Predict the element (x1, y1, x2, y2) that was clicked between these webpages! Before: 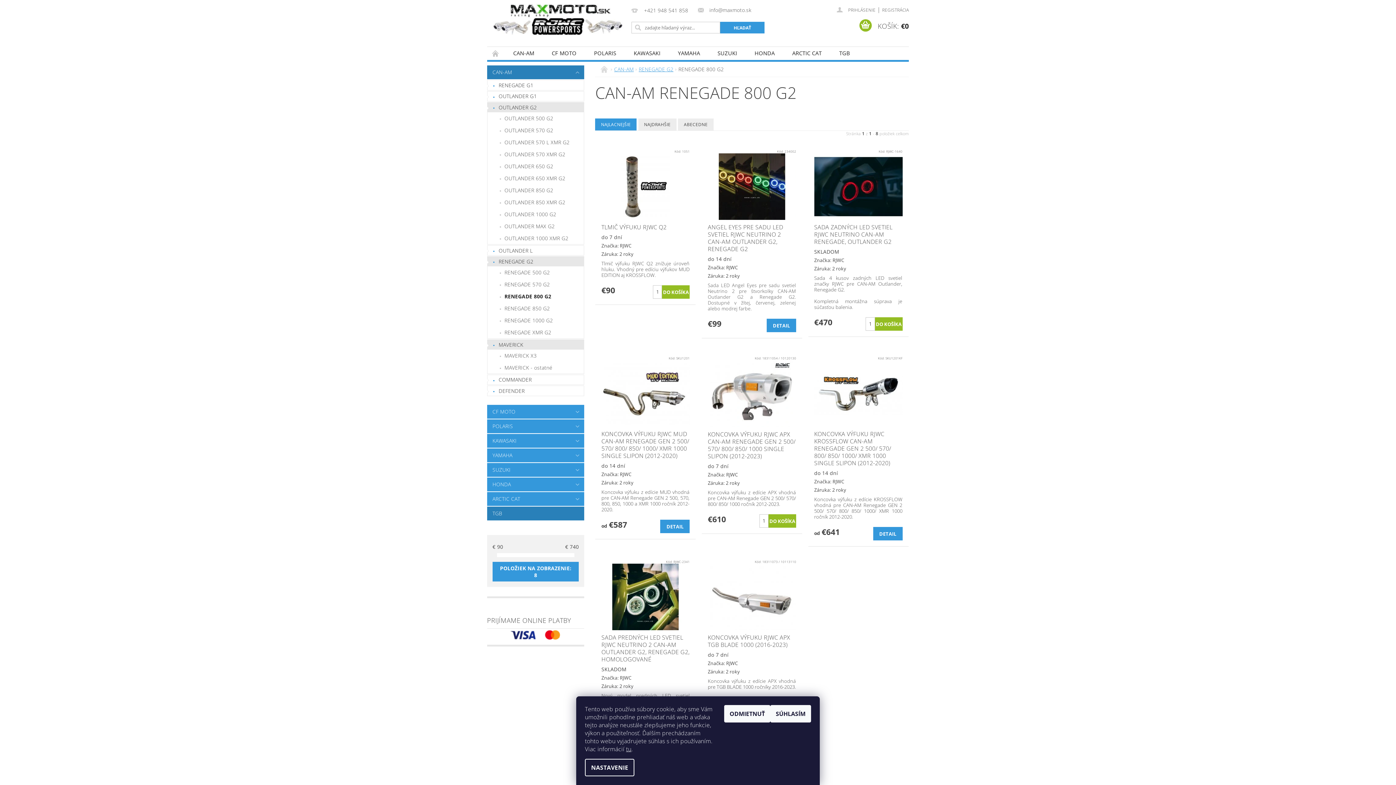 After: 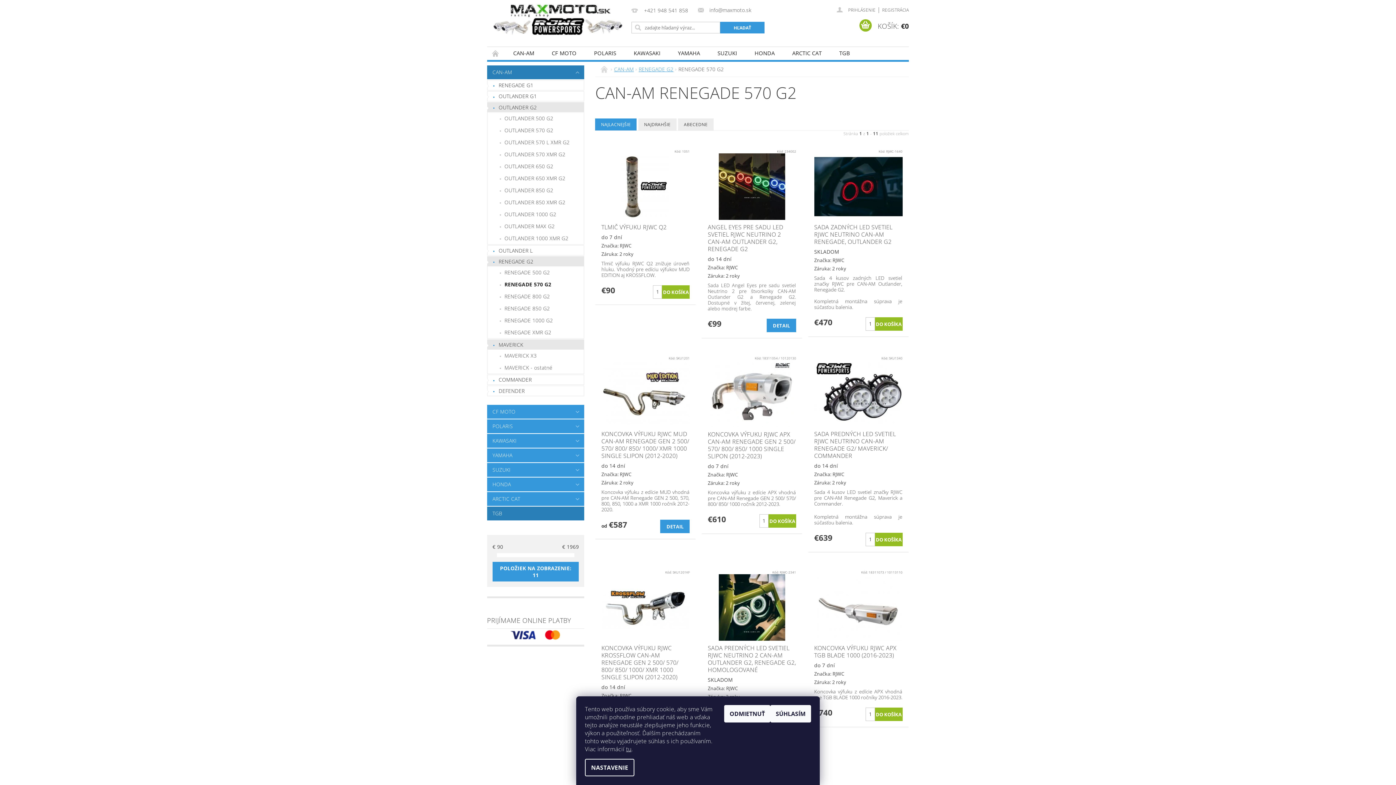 Action: bbox: (487, 278, 584, 290) label: RENEGADE 570 G2